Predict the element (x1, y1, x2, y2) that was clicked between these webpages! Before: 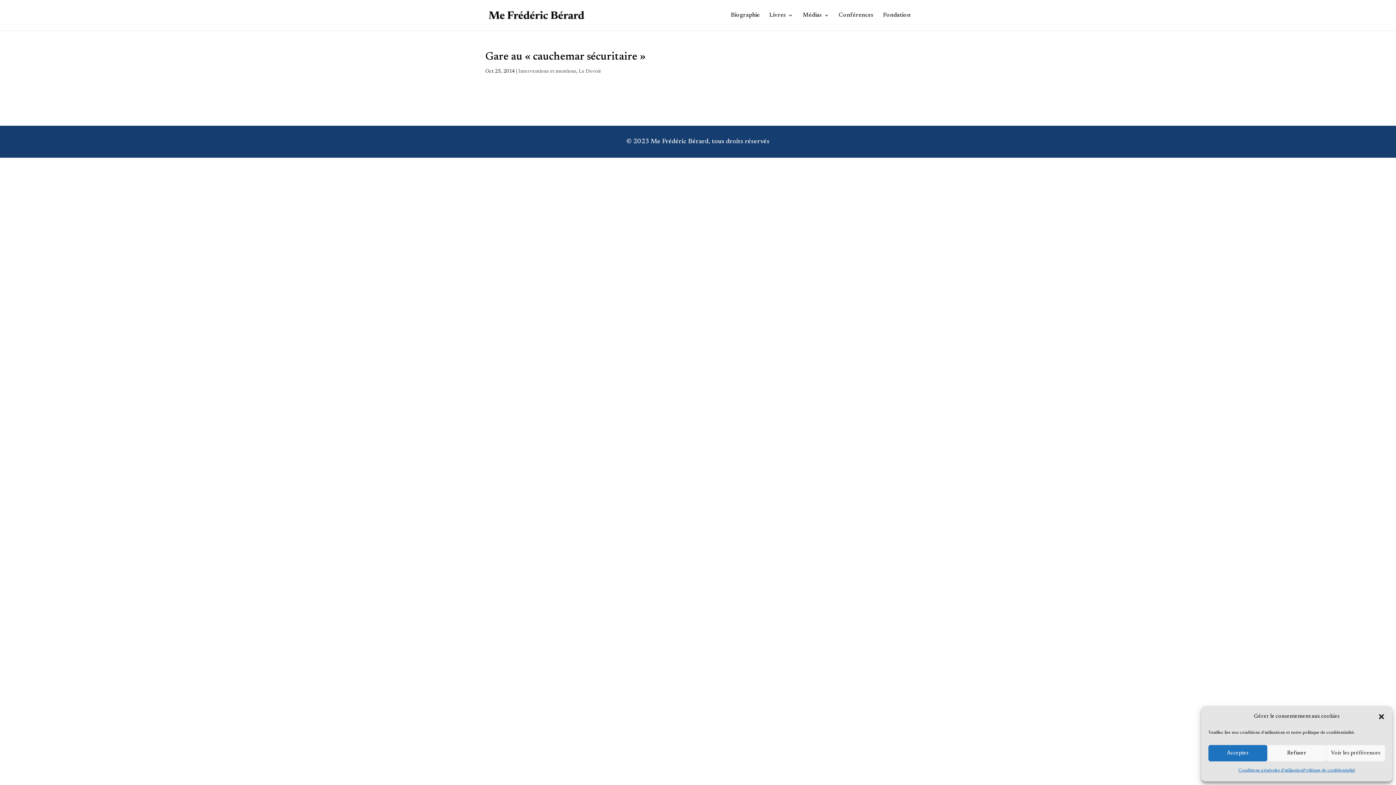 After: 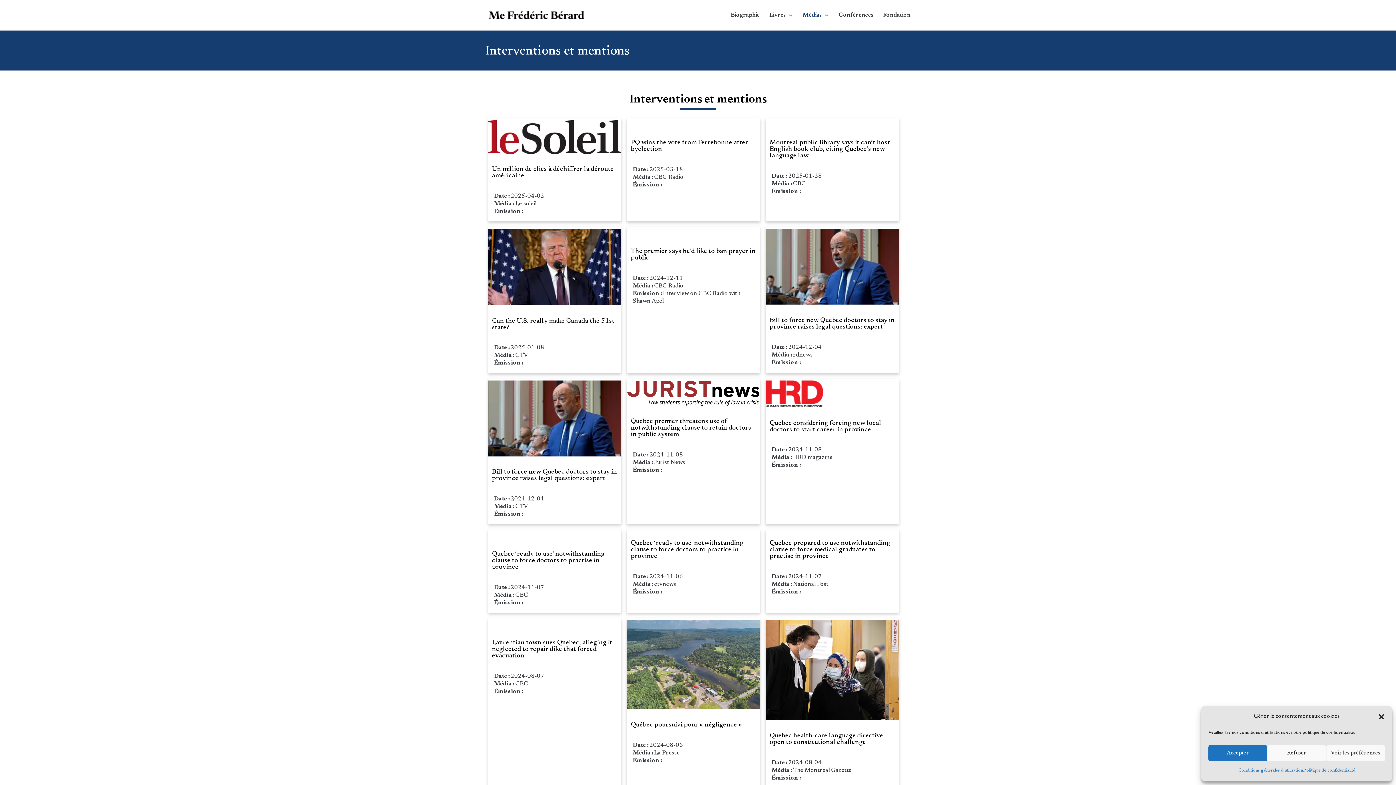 Action: bbox: (518, 69, 576, 74) label: Interventions et mentions